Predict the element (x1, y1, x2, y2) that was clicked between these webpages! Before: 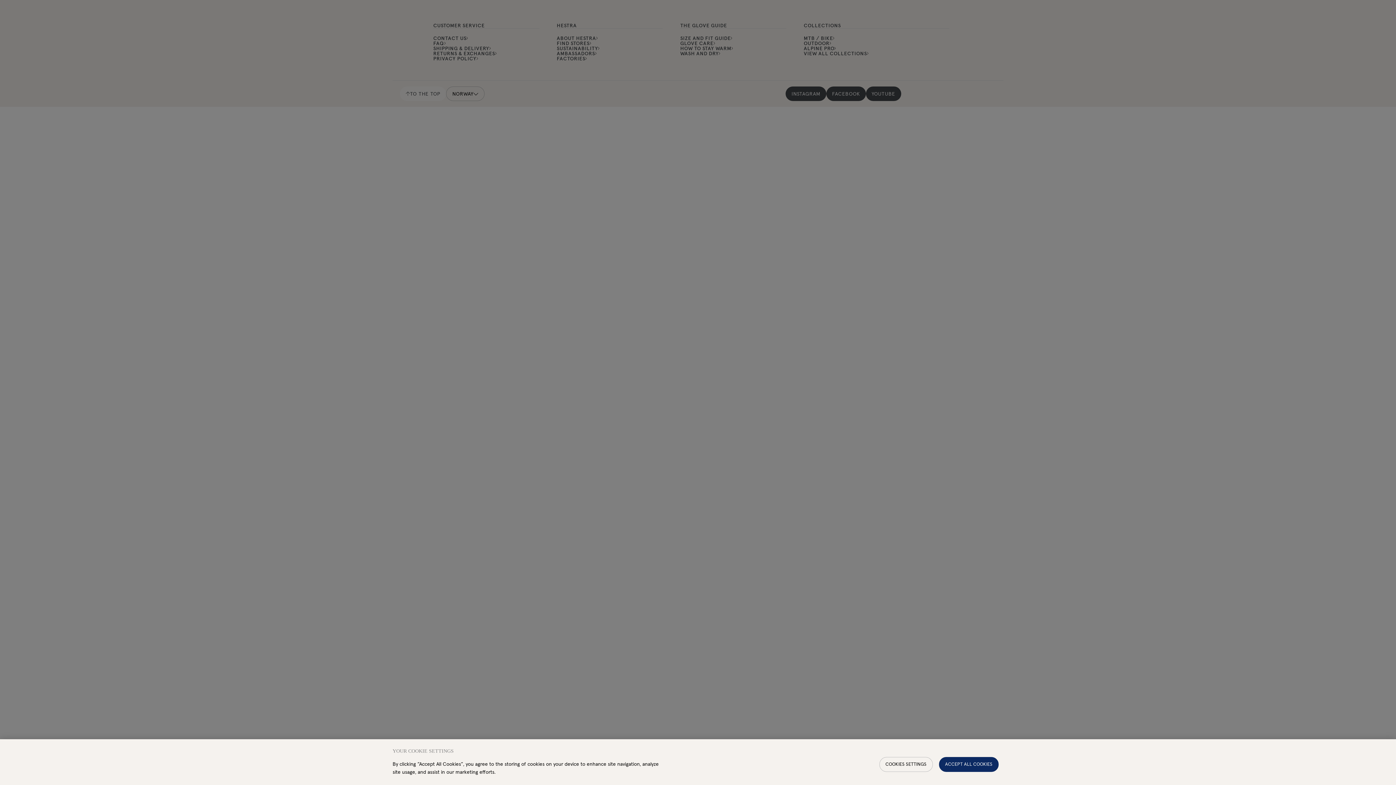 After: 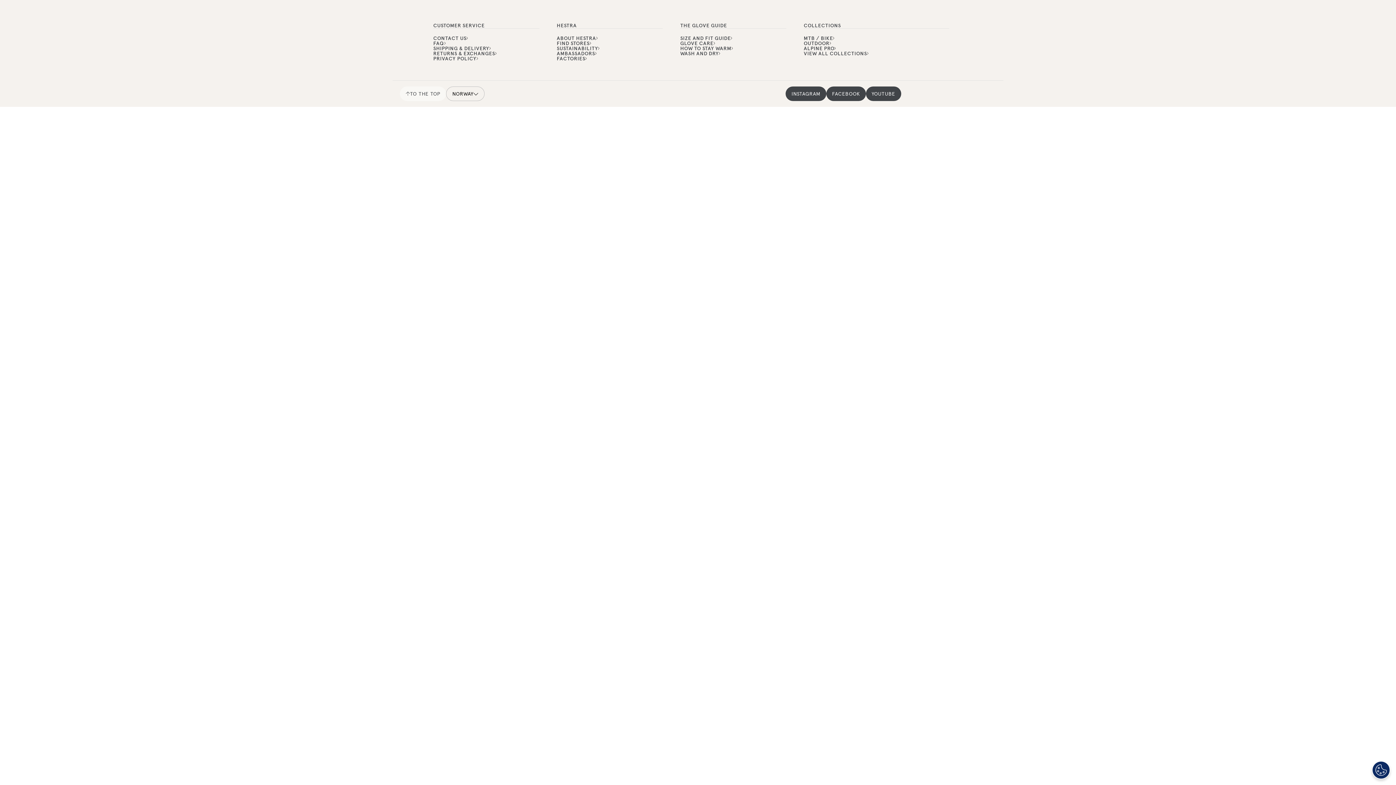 Action: bbox: (939, 757, 998, 772) label: ACCEPT ALL COOKIES